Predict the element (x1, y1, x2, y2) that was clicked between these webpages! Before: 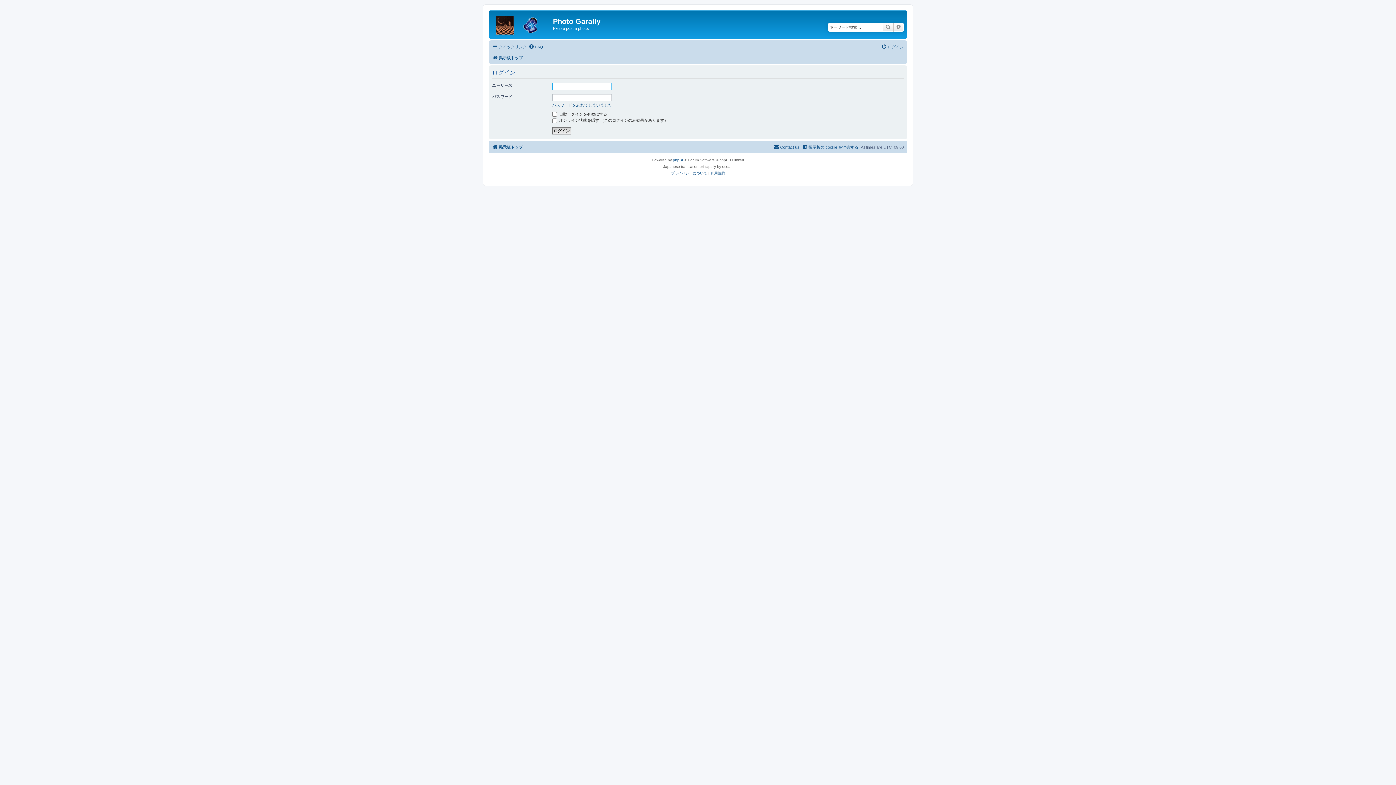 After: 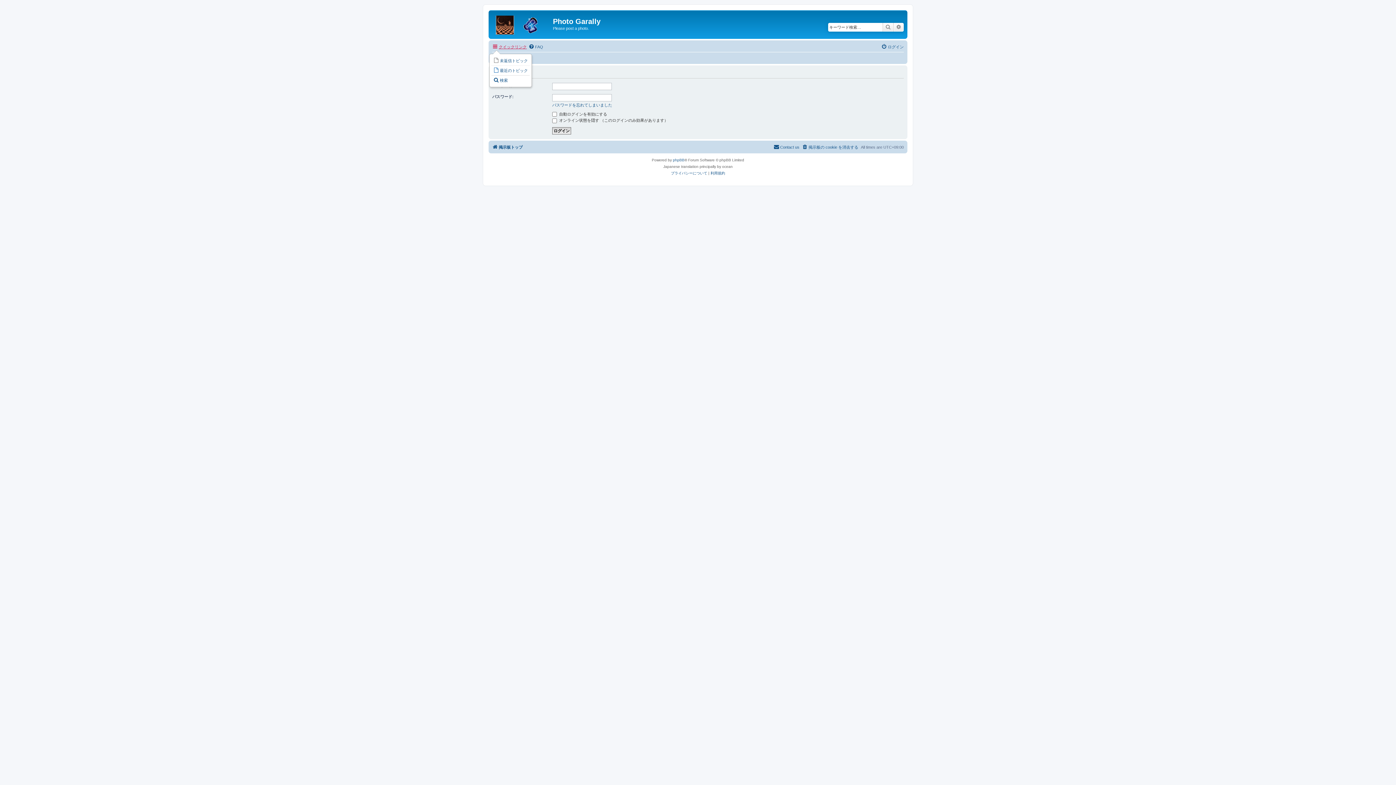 Action: label: クイックリンク bbox: (492, 42, 526, 51)